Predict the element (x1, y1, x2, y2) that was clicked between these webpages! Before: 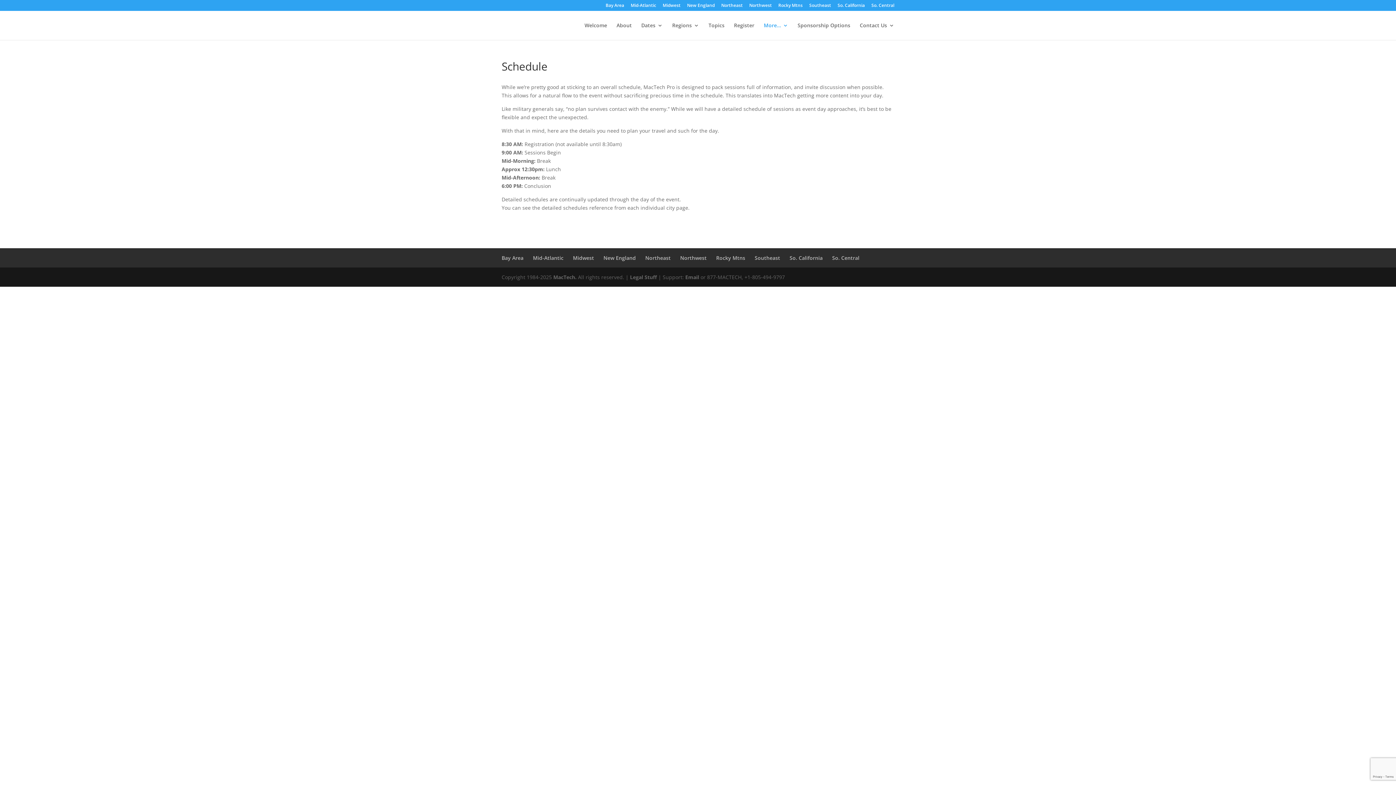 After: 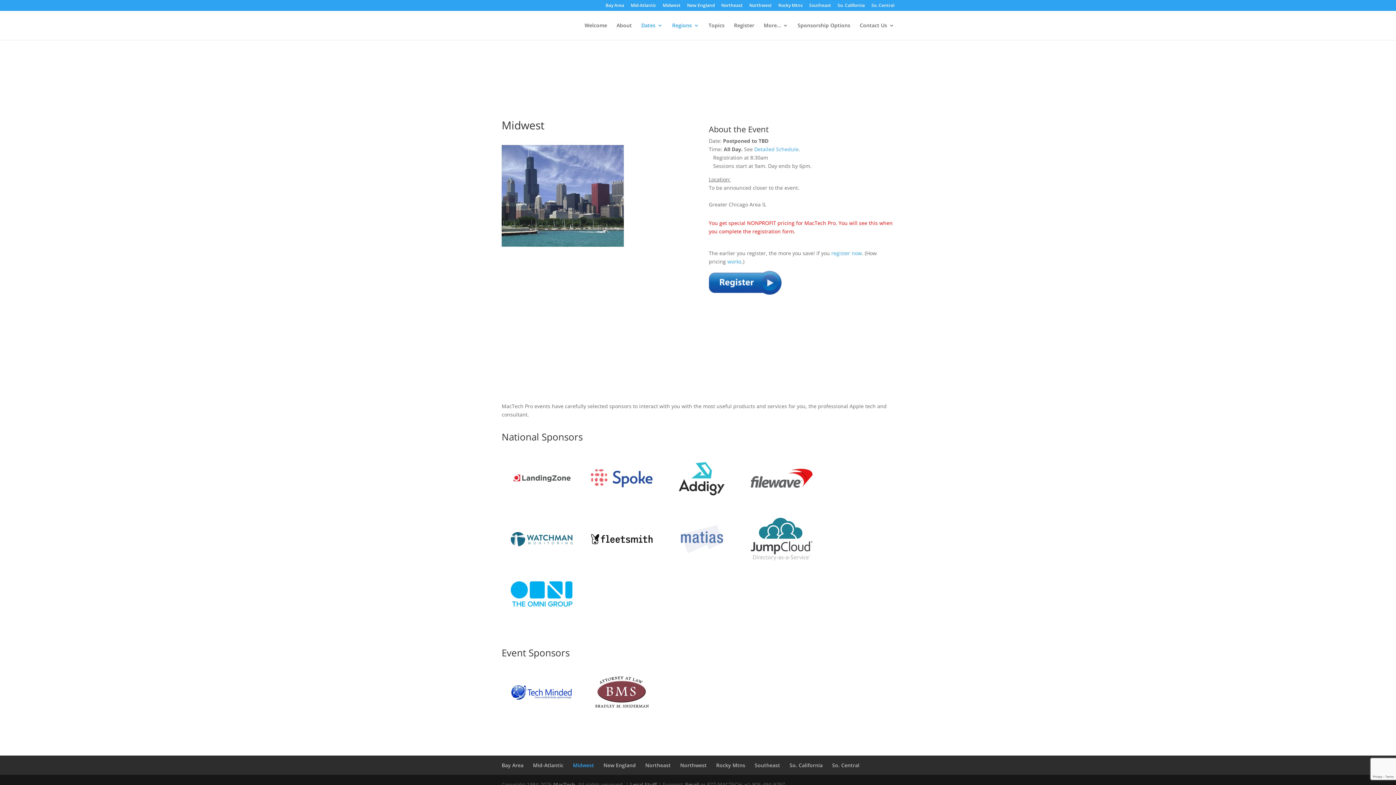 Action: label: Midwest bbox: (662, 3, 680, 10)